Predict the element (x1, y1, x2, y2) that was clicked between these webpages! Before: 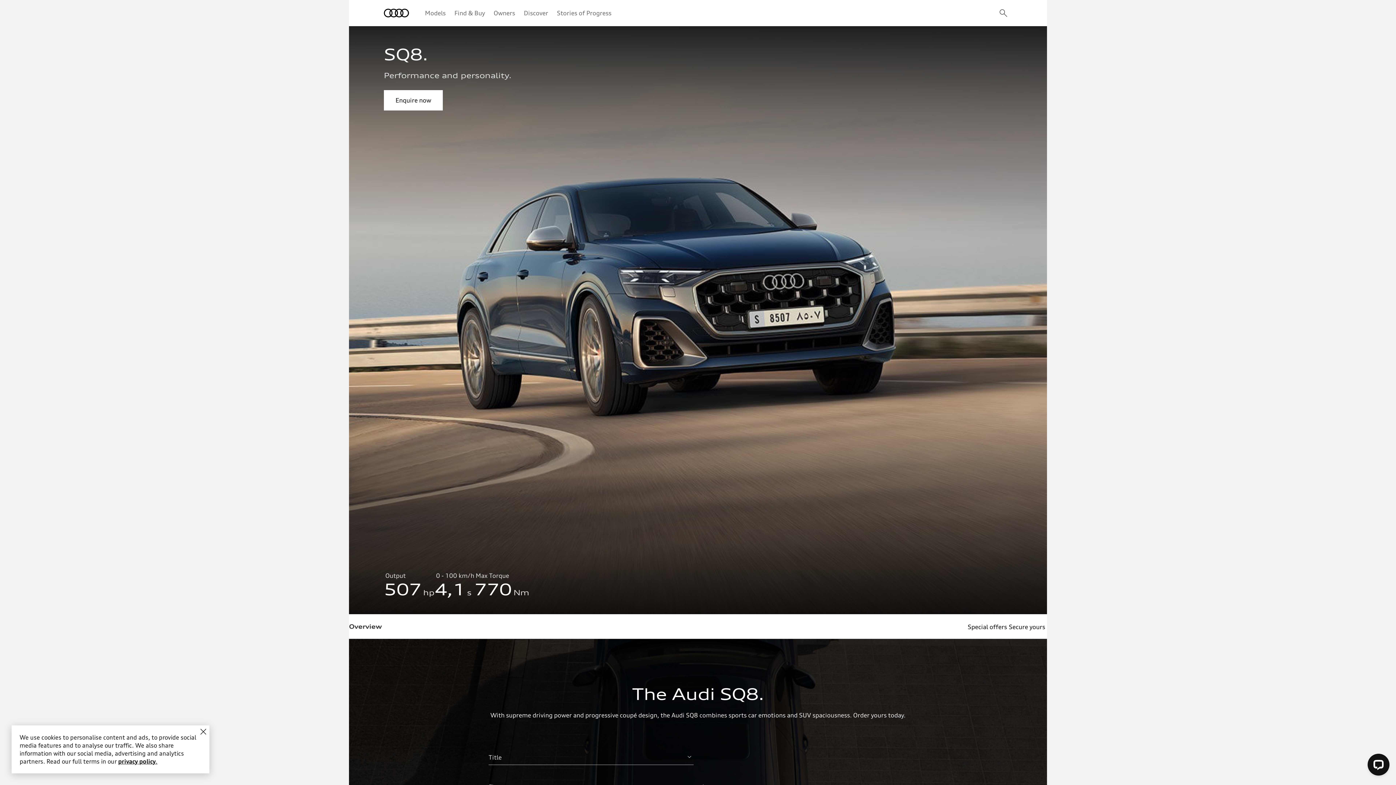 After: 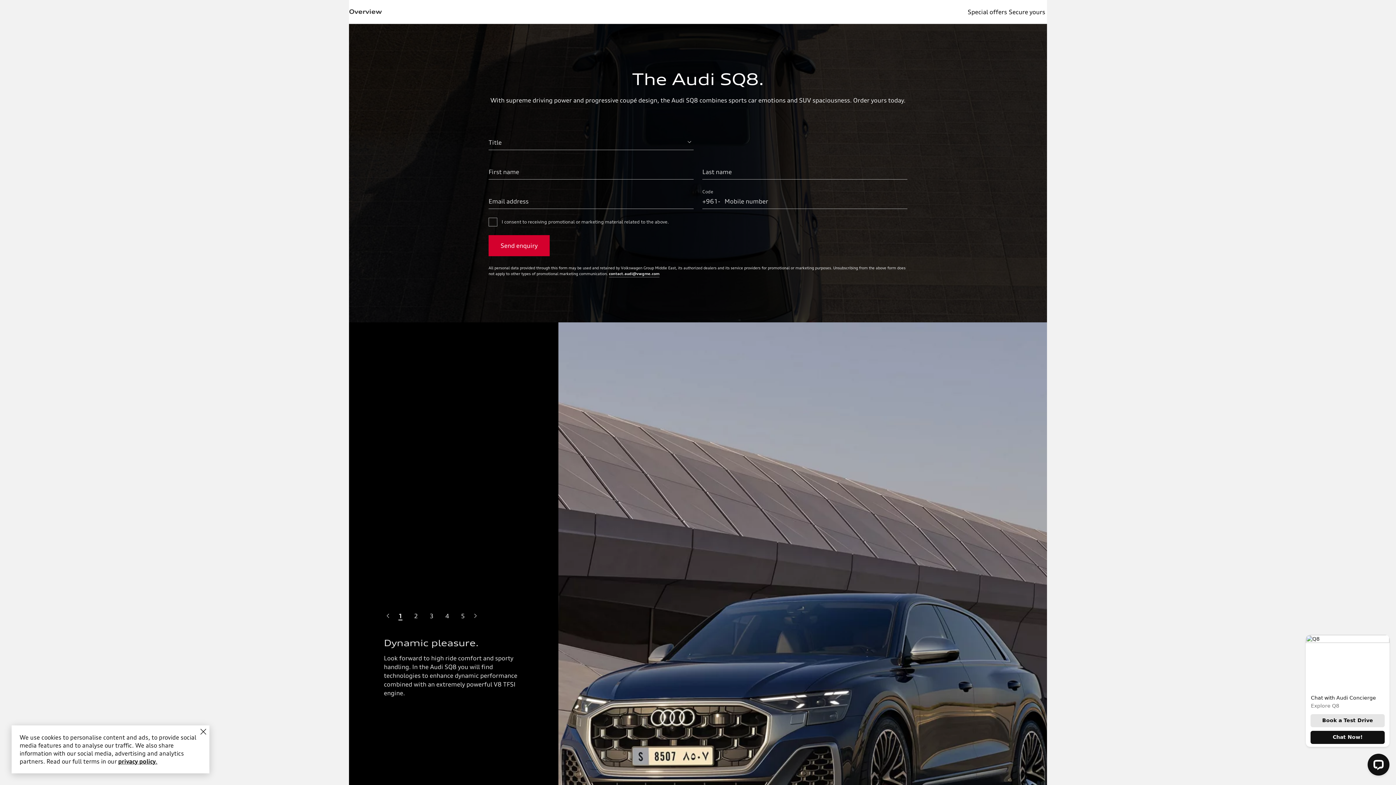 Action: label: Secure yours bbox: (1009, 622, 1047, 631)